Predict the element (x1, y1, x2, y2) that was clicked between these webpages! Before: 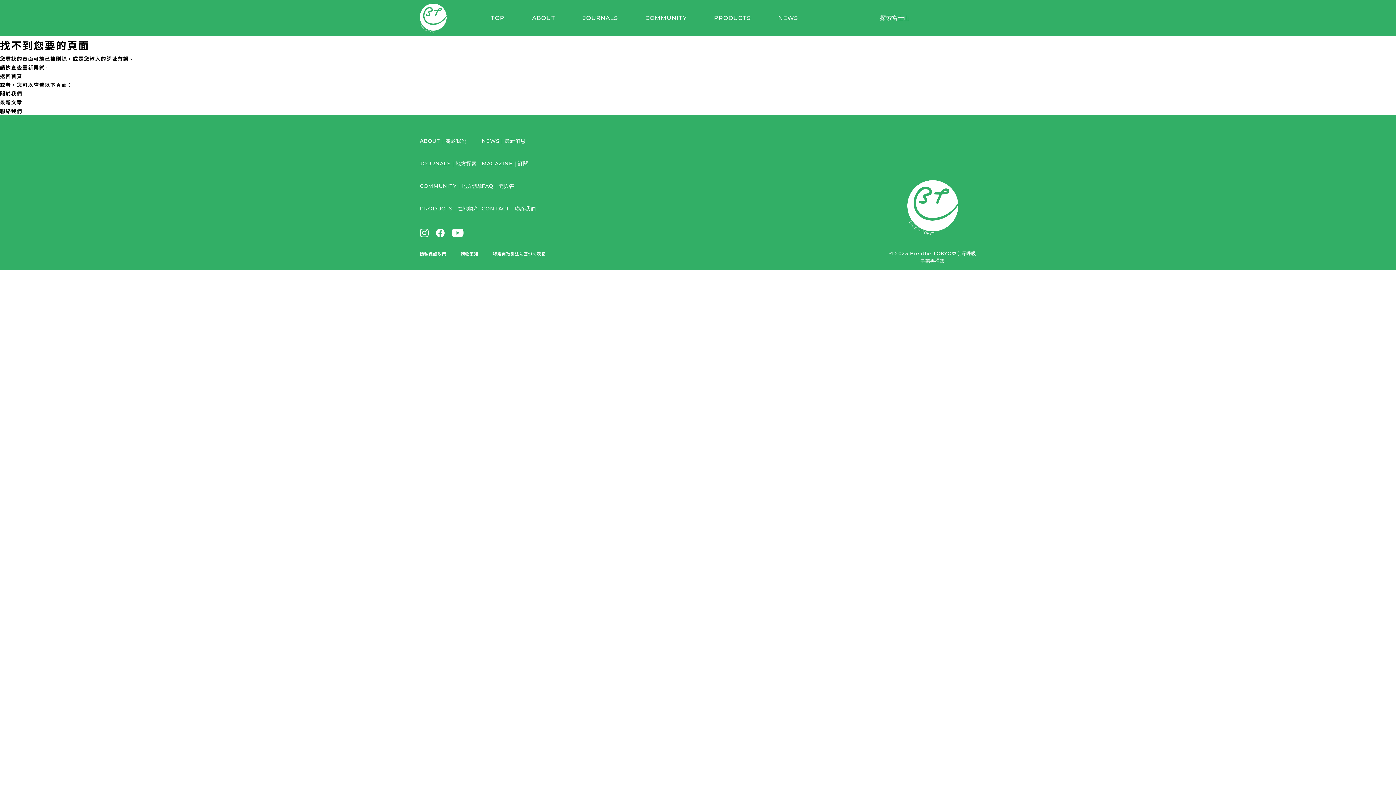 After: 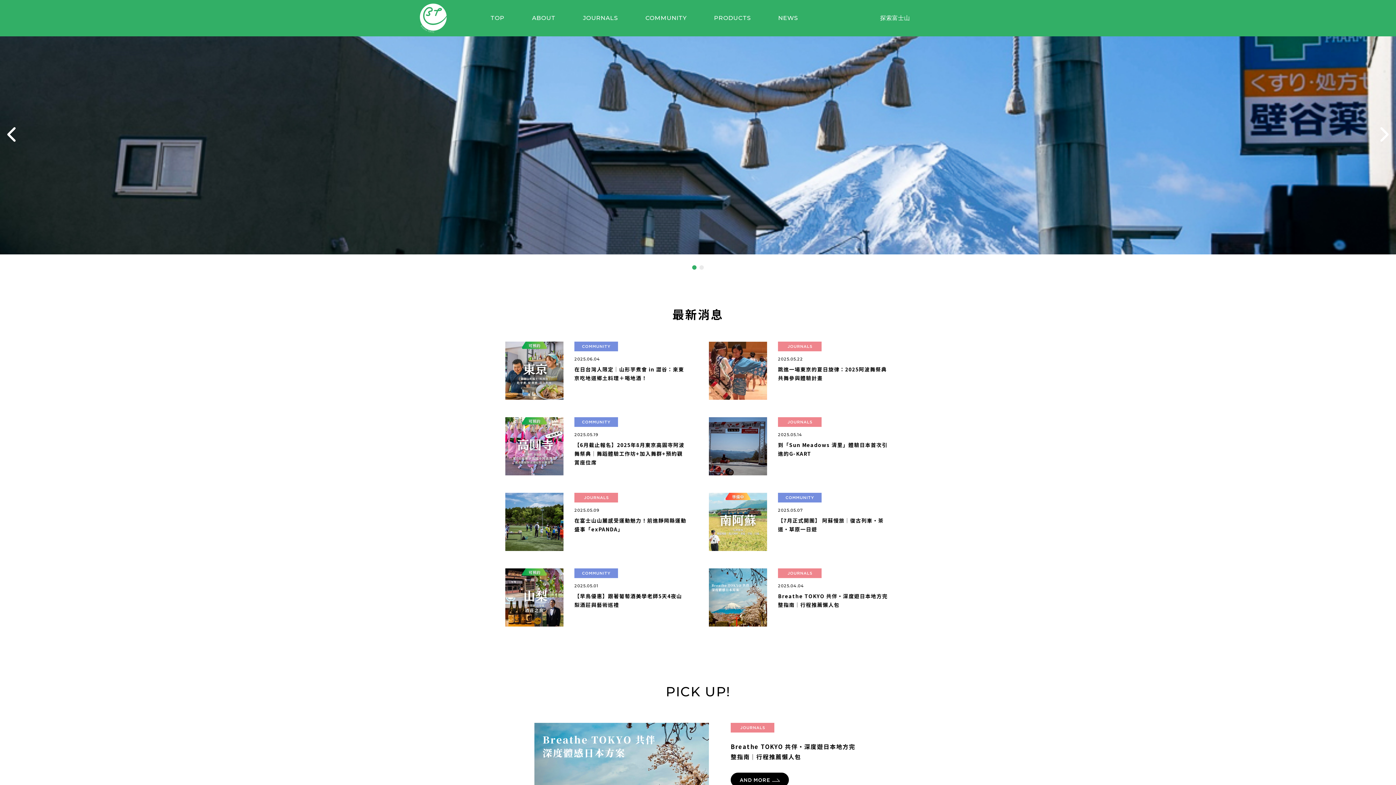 Action: label: 返回首頁 bbox: (0, 72, 22, 79)